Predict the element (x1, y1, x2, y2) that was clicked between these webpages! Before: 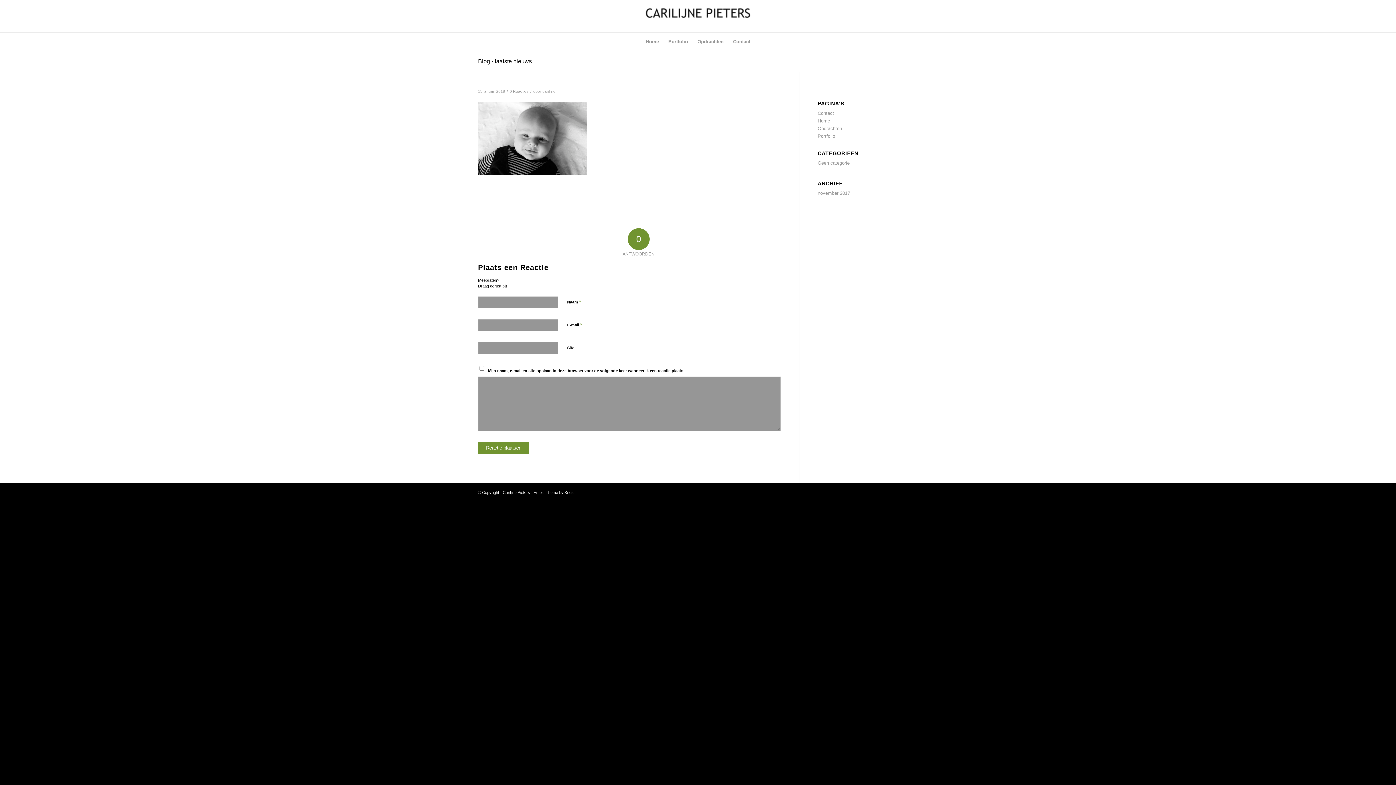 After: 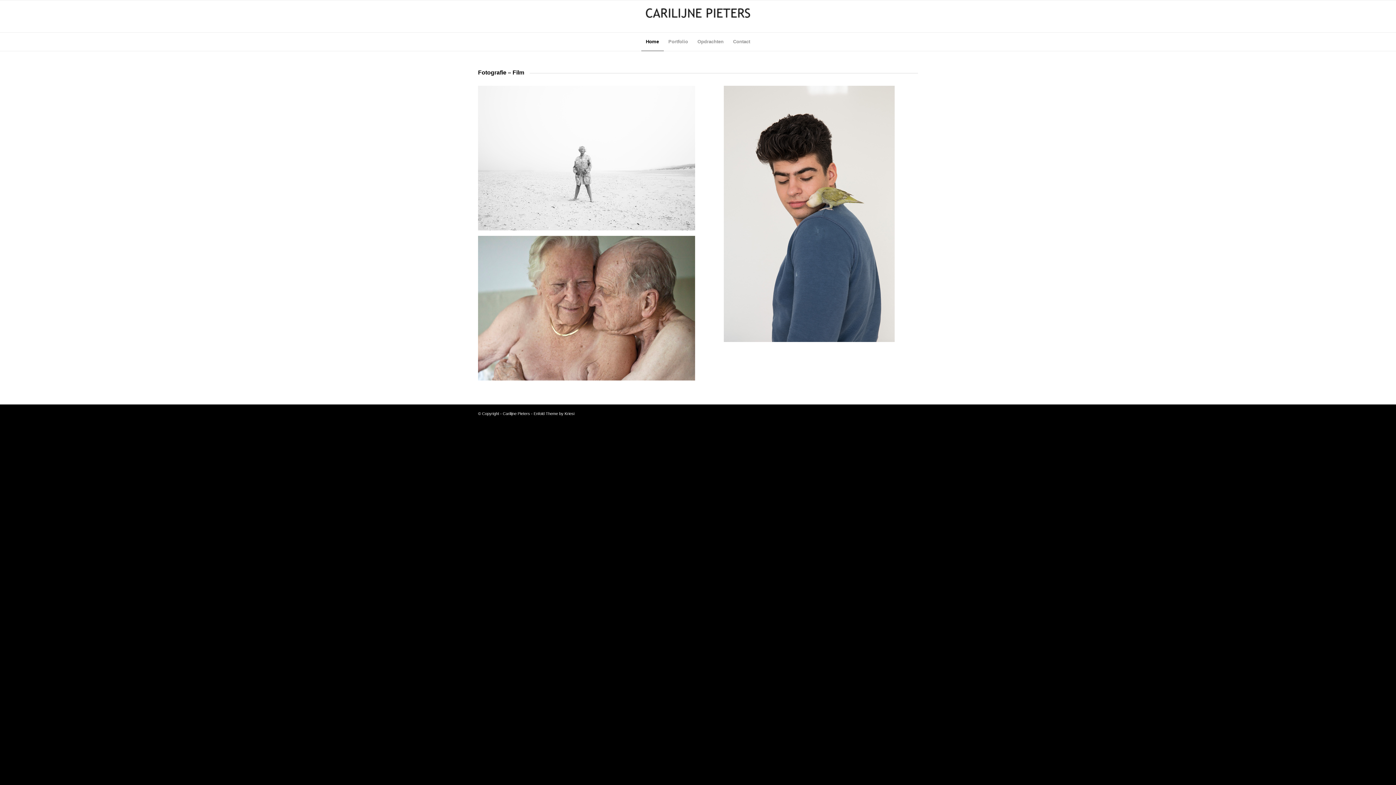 Action: label: Blog - laatste nieuws bbox: (478, 58, 532, 64)